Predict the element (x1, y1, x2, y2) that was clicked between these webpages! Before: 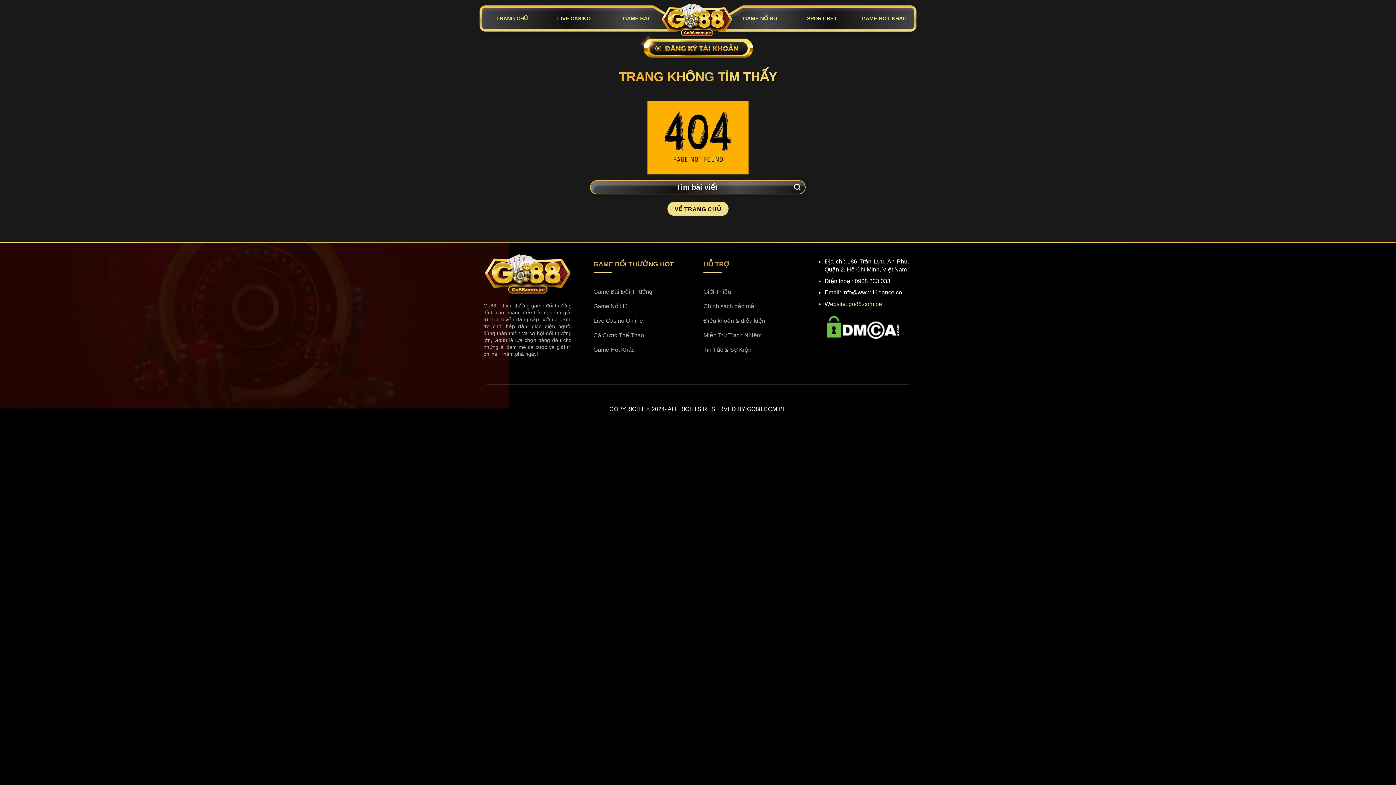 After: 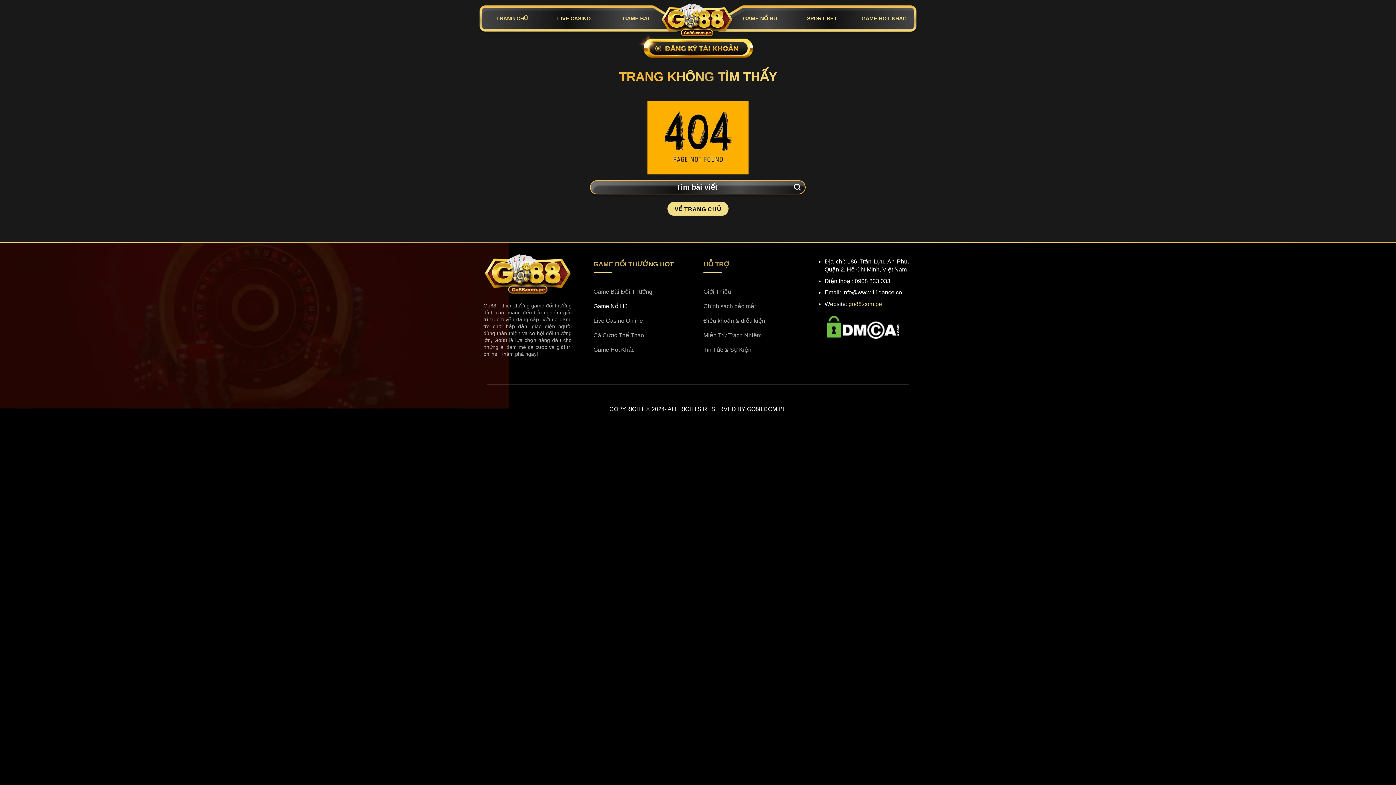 Action: label: Game Nổ Hũ bbox: (593, 300, 692, 314)